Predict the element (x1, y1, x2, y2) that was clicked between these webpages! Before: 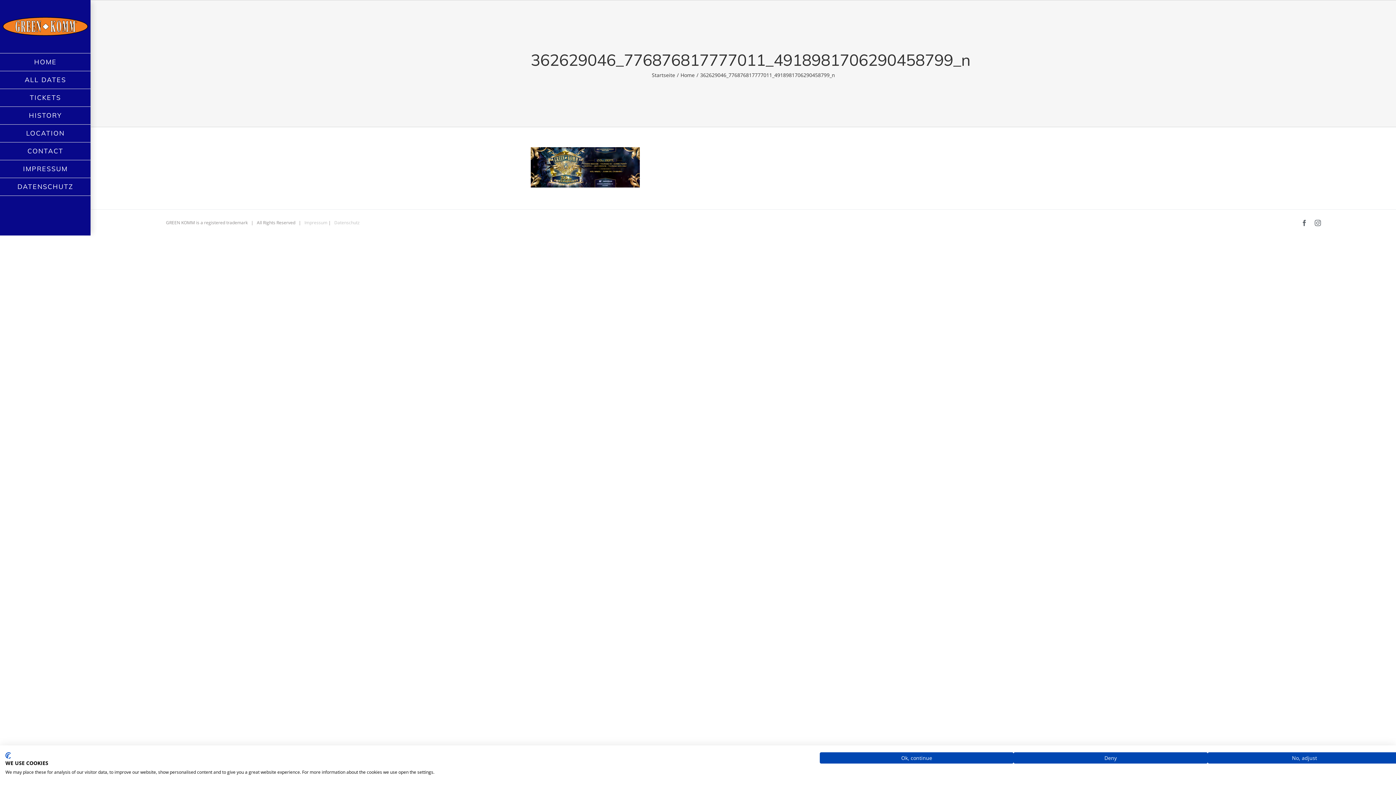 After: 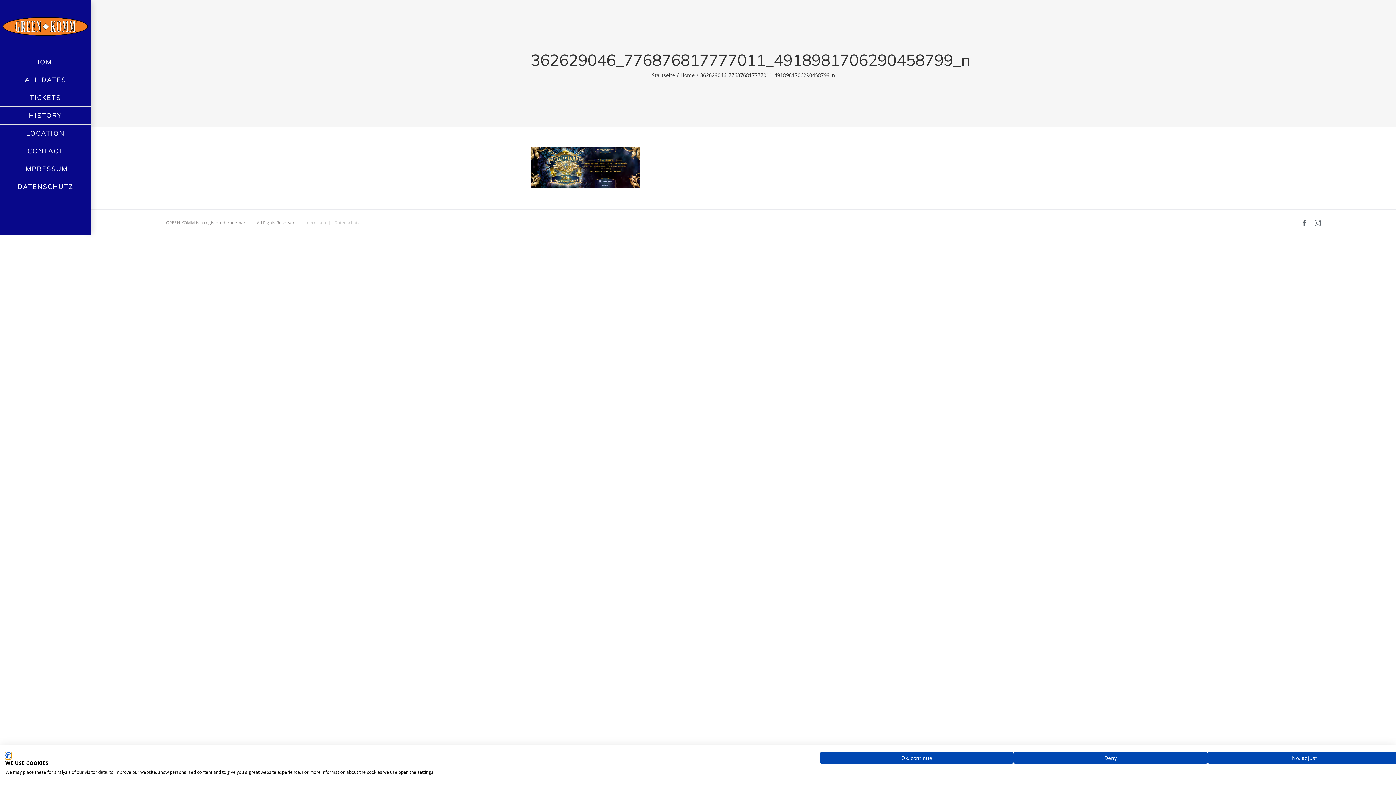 Action: bbox: (5, 752, 10, 759) label: CookieFirst logo. External link. Opens in a new tab or window.